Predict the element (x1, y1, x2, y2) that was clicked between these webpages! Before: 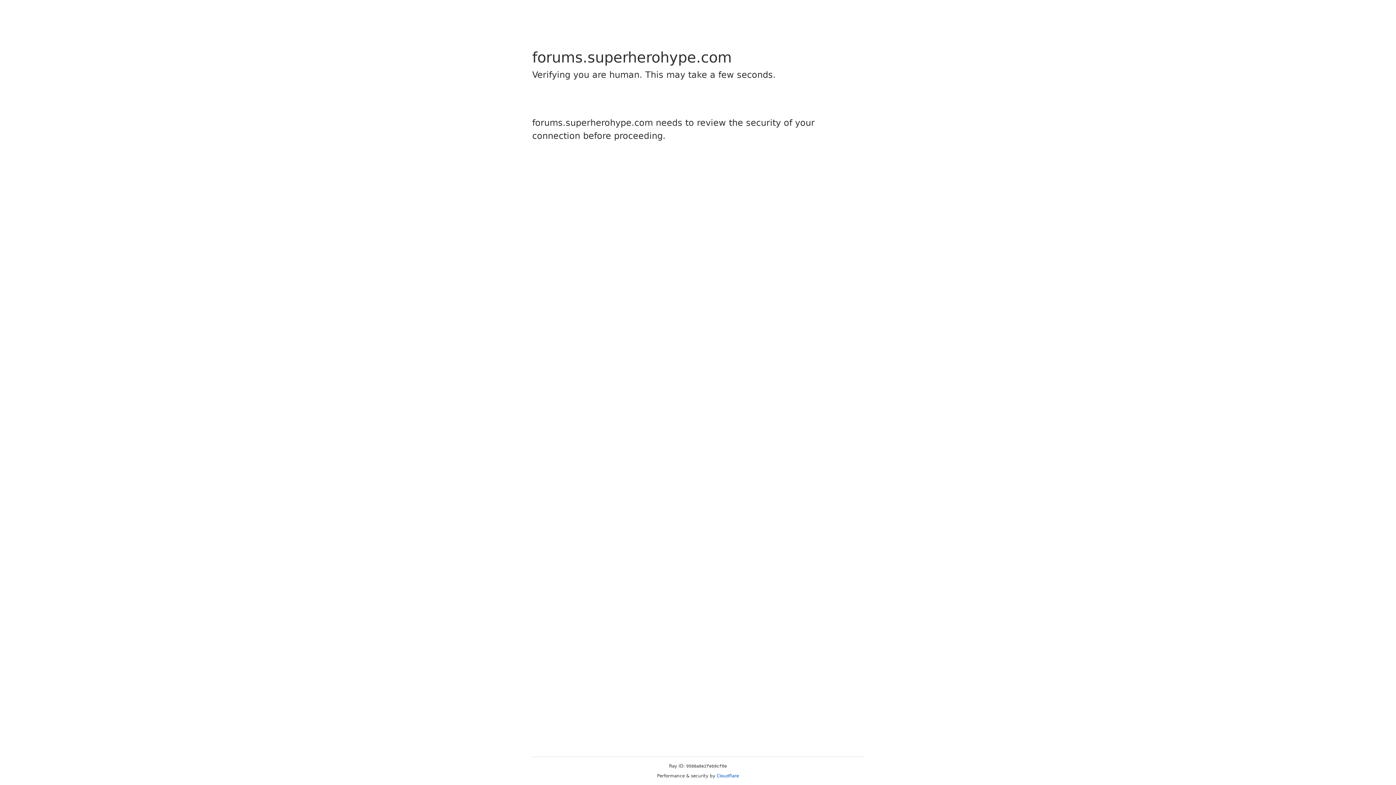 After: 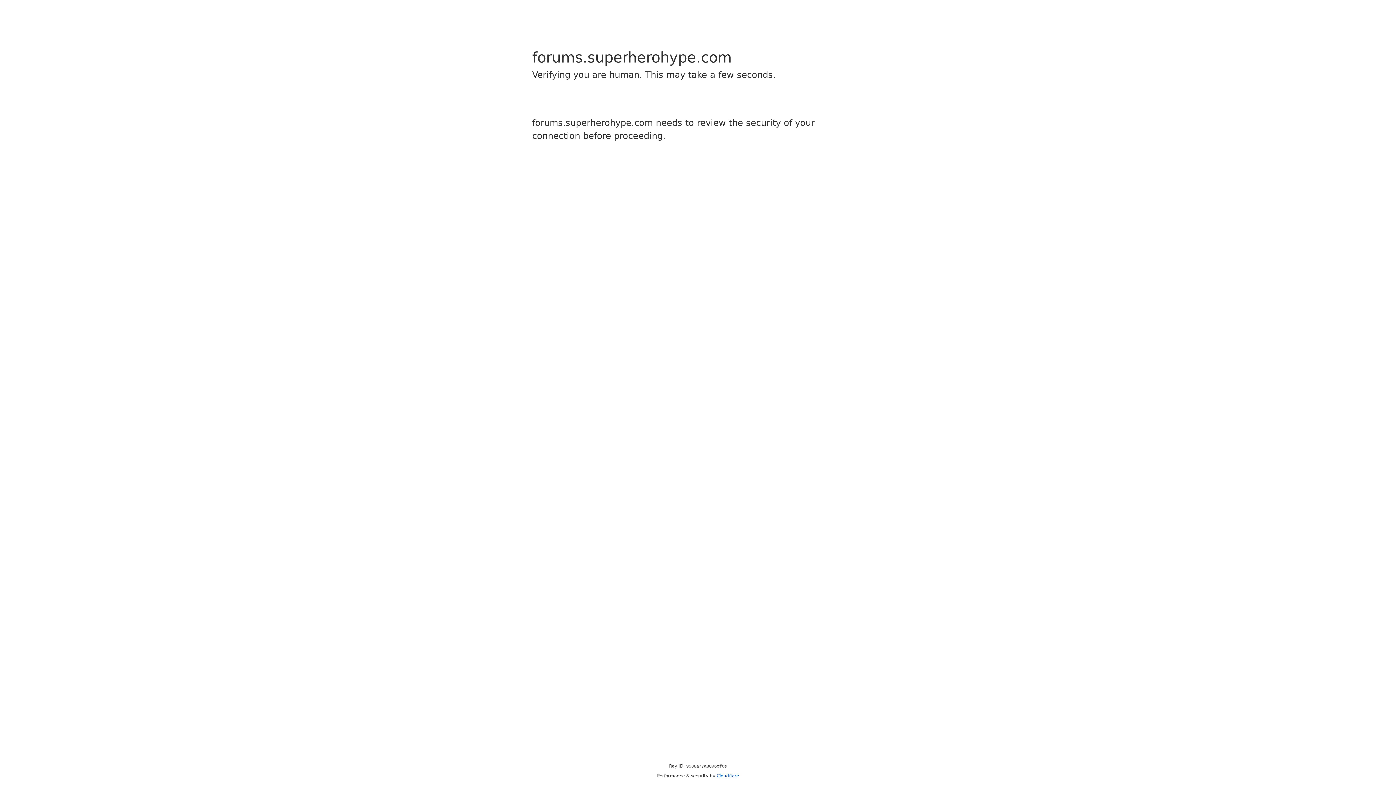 Action: label: Cloudflare bbox: (716, 773, 739, 778)